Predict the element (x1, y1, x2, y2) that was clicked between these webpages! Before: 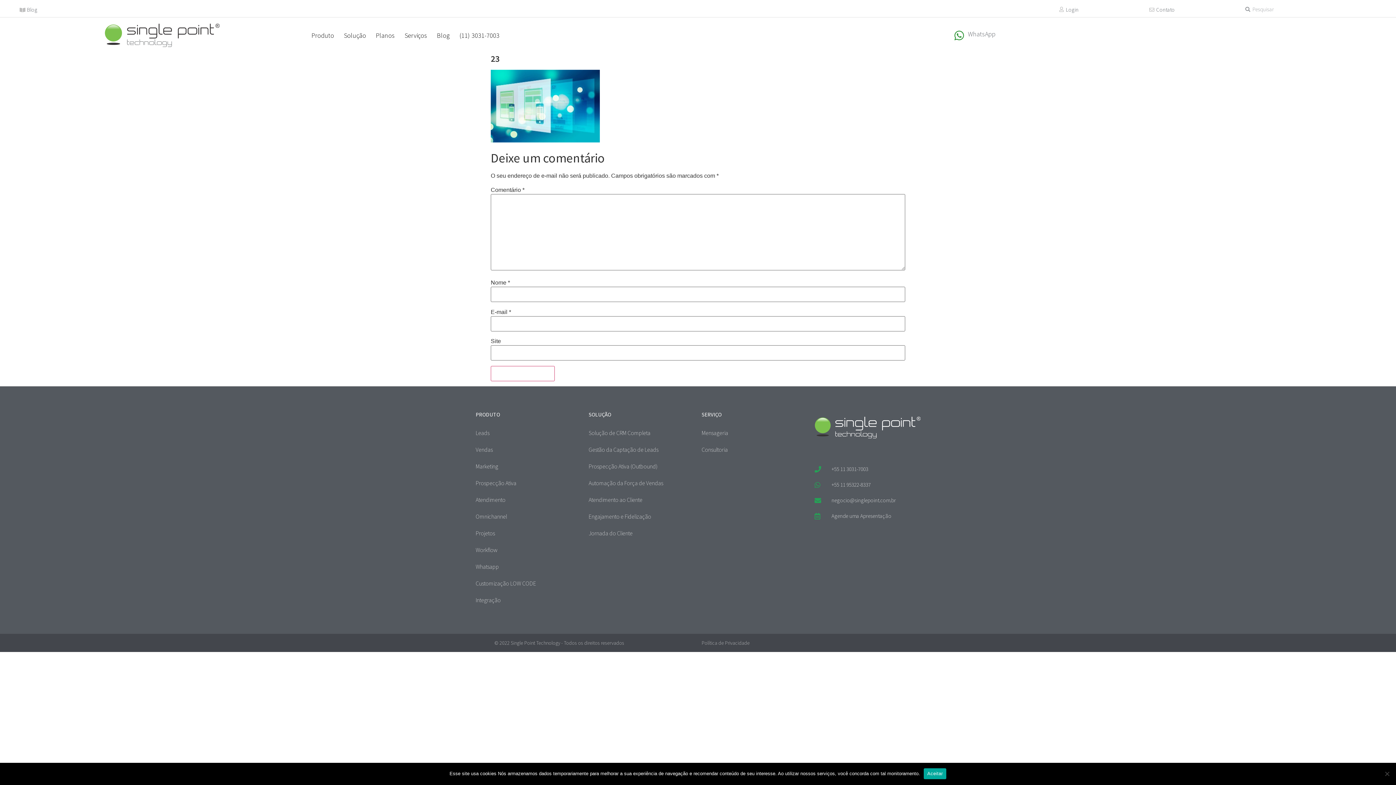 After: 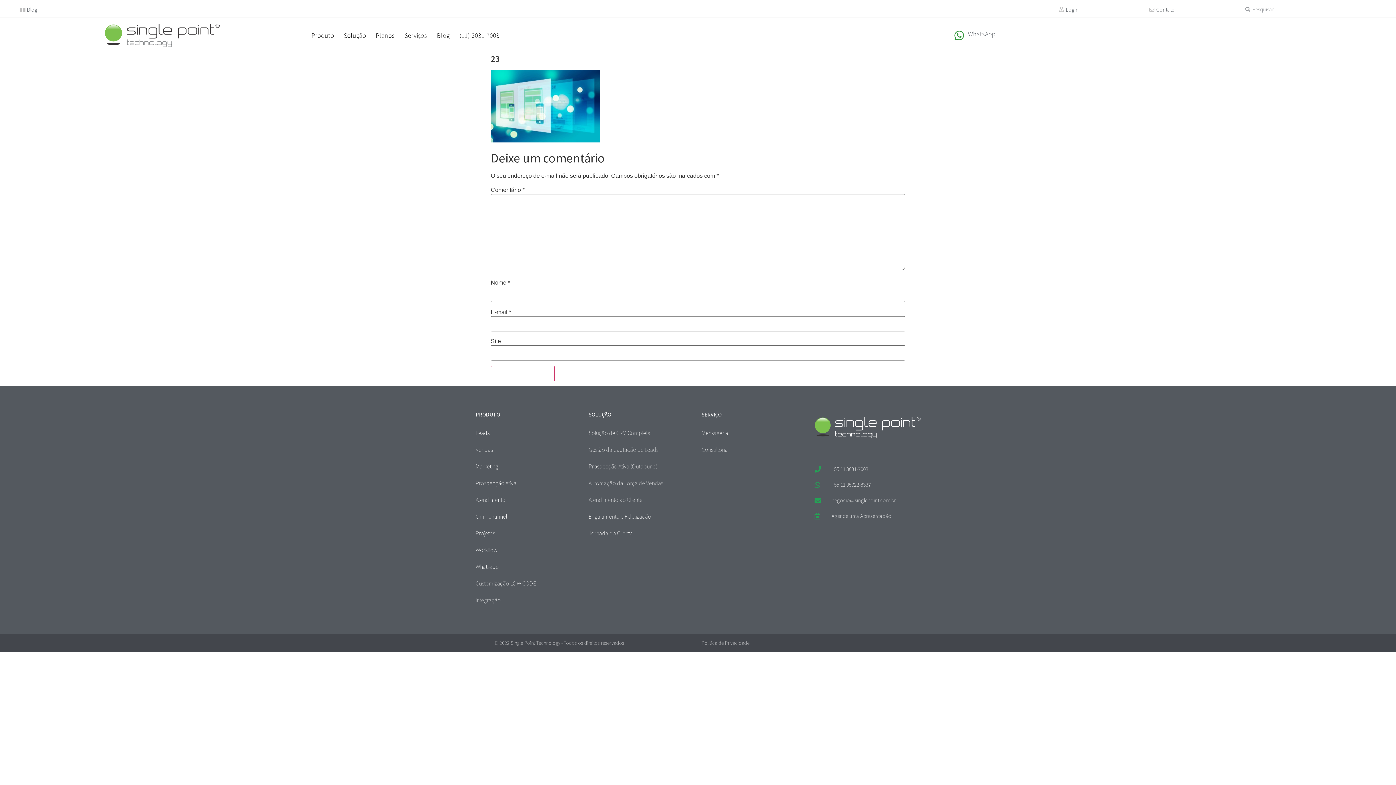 Action: bbox: (923, 768, 946, 779) label: Aceitar